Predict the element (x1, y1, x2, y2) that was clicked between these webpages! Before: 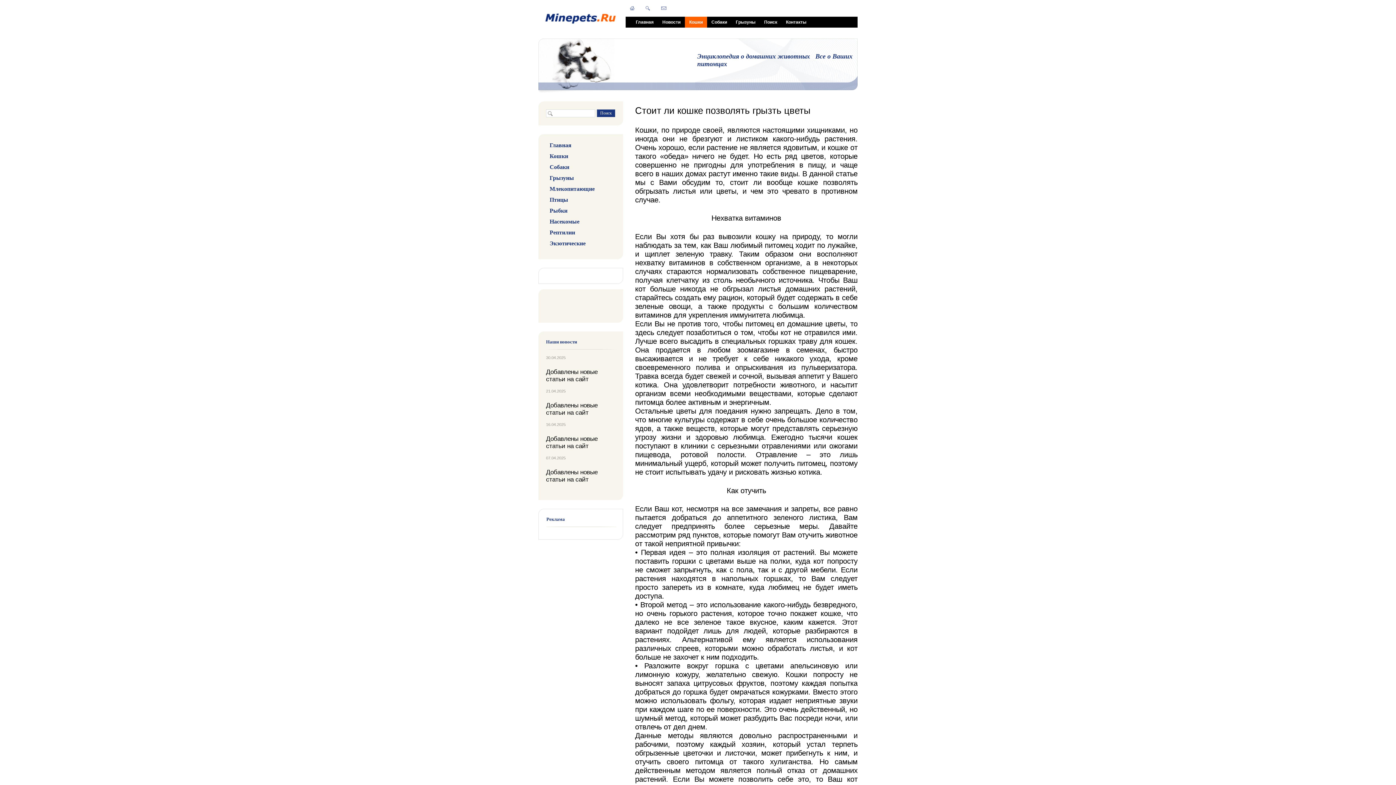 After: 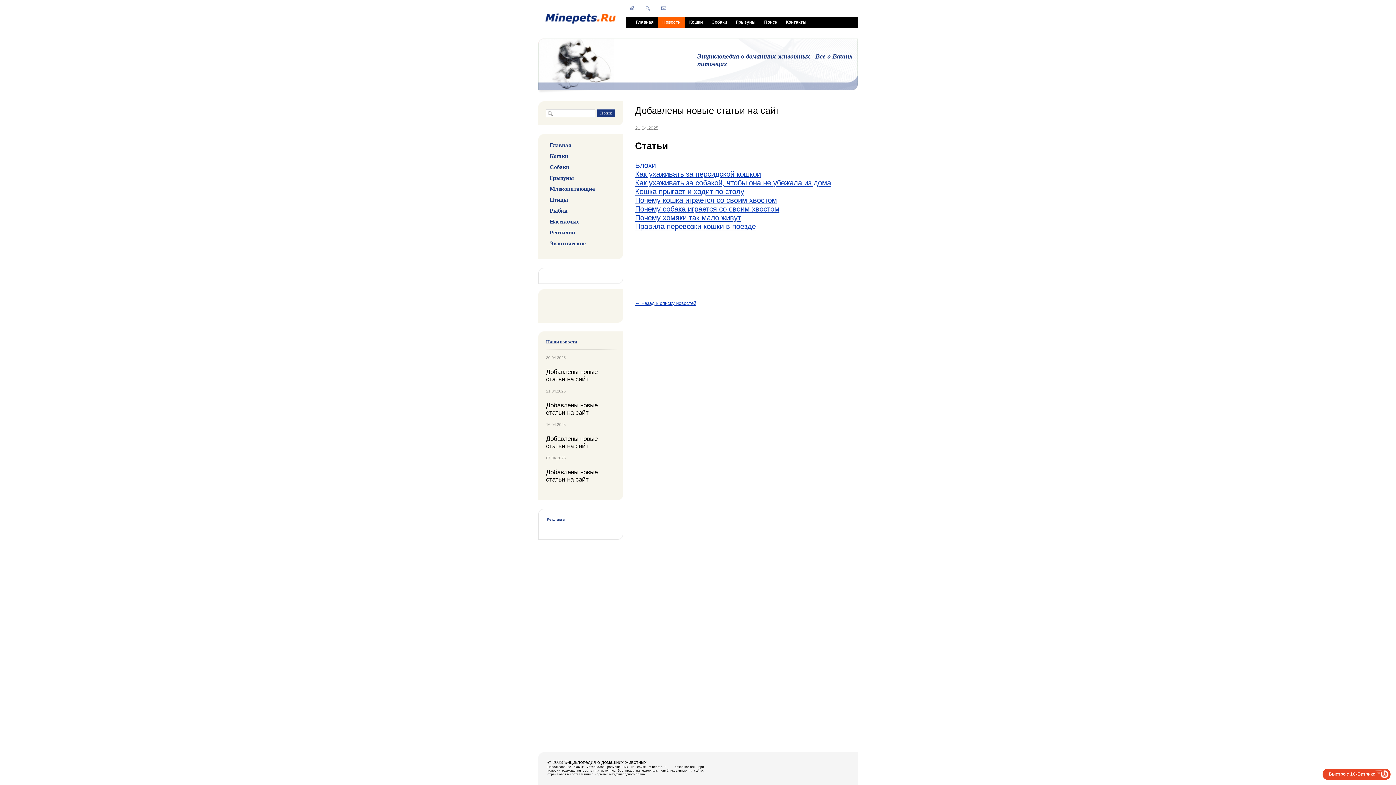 Action: bbox: (546, 401, 616, 416) label: Добавлены новые статьи на сайт